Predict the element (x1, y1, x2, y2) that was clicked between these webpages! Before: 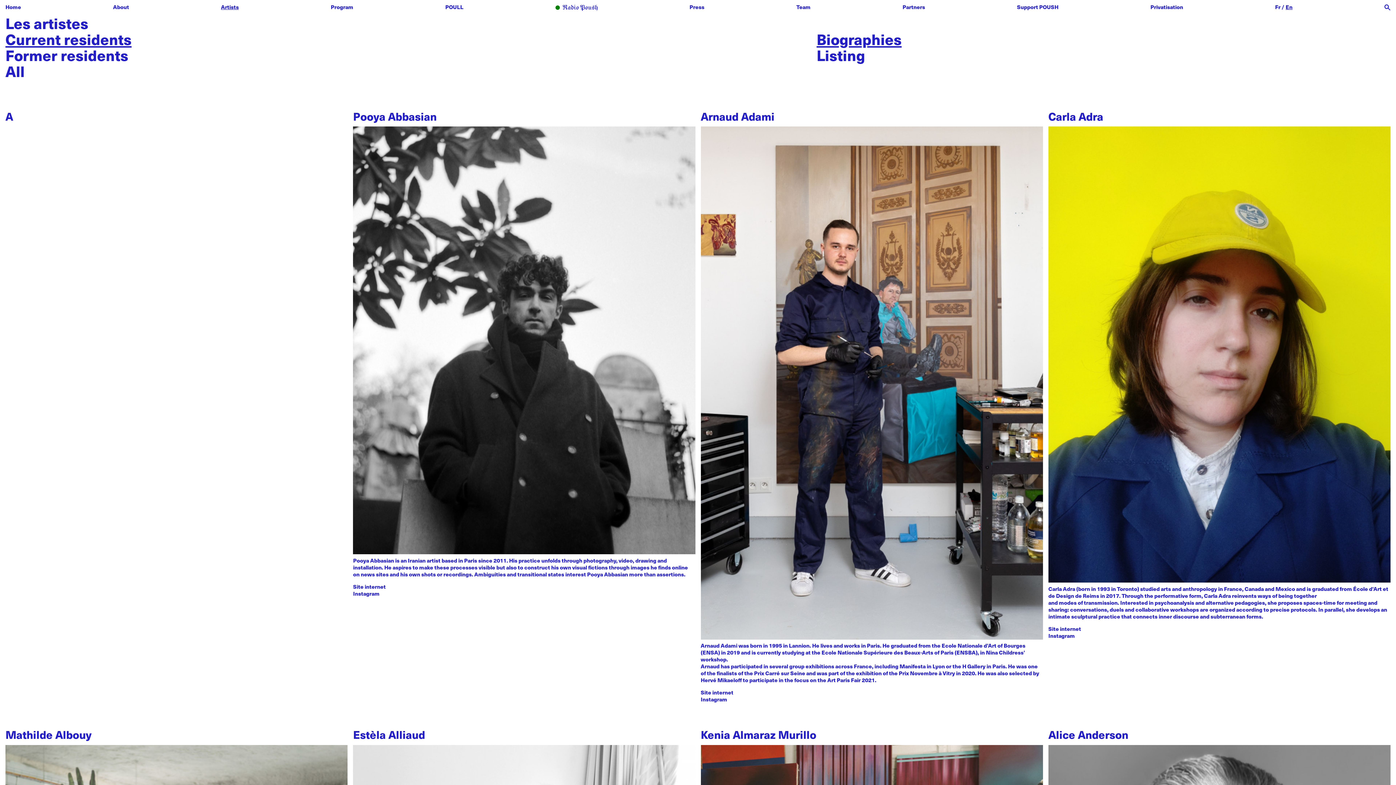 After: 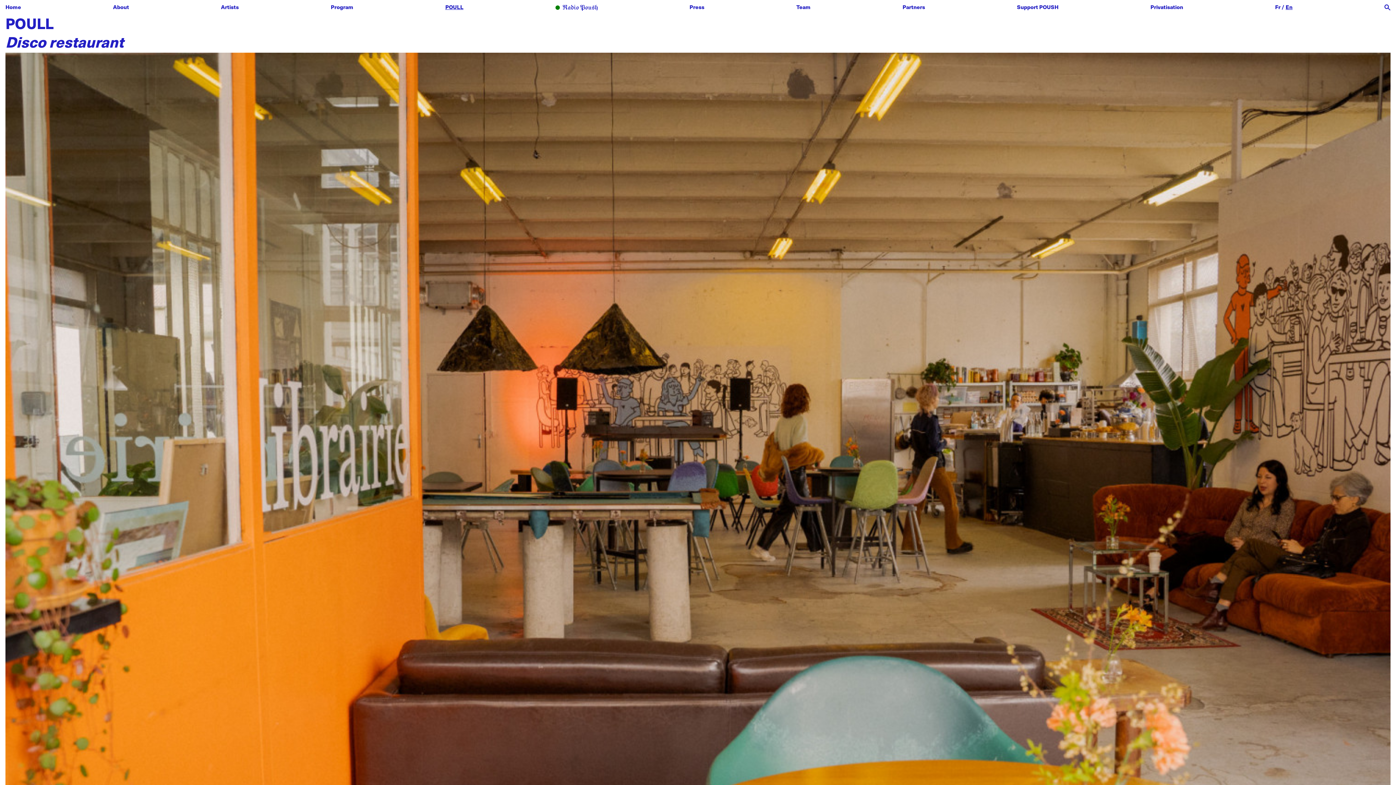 Action: label: POULL bbox: (445, 2, 463, 10)